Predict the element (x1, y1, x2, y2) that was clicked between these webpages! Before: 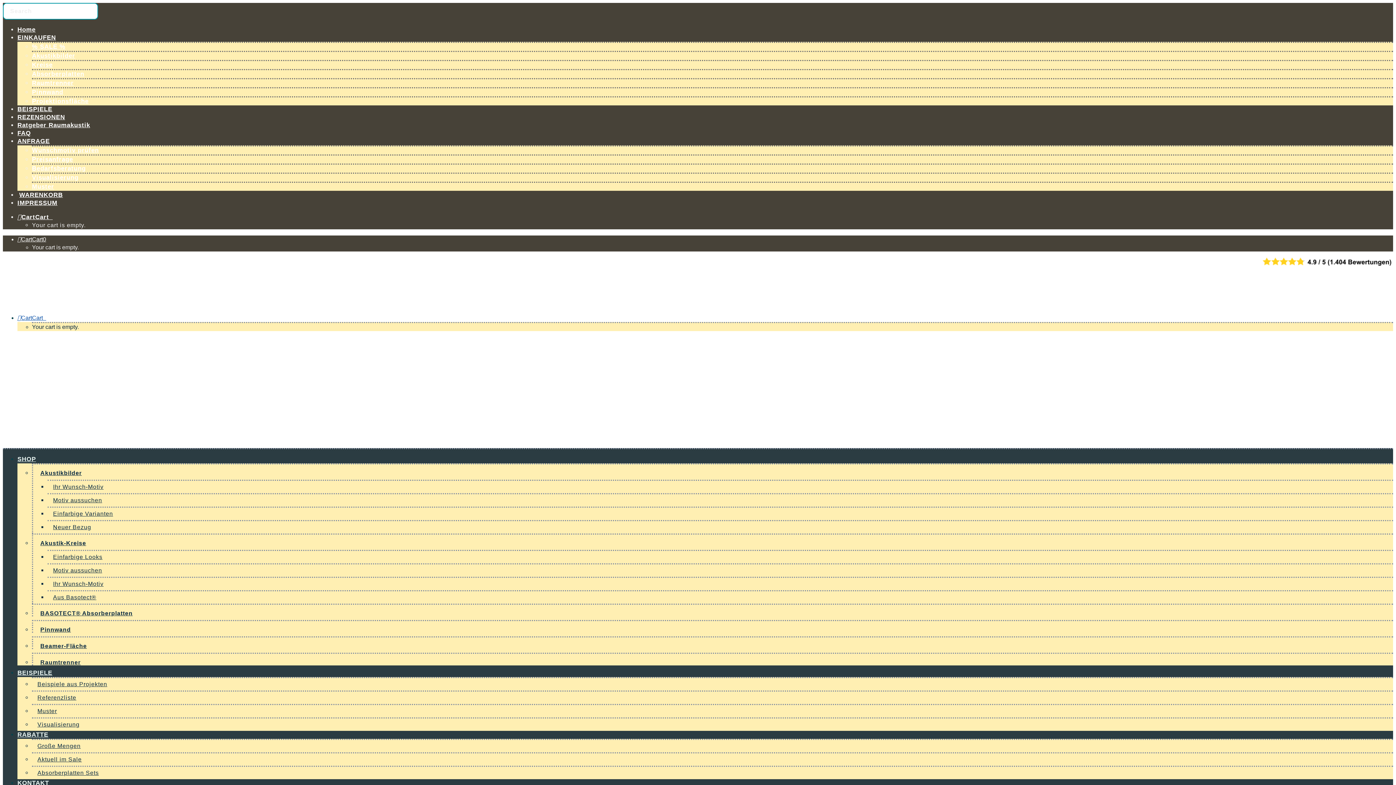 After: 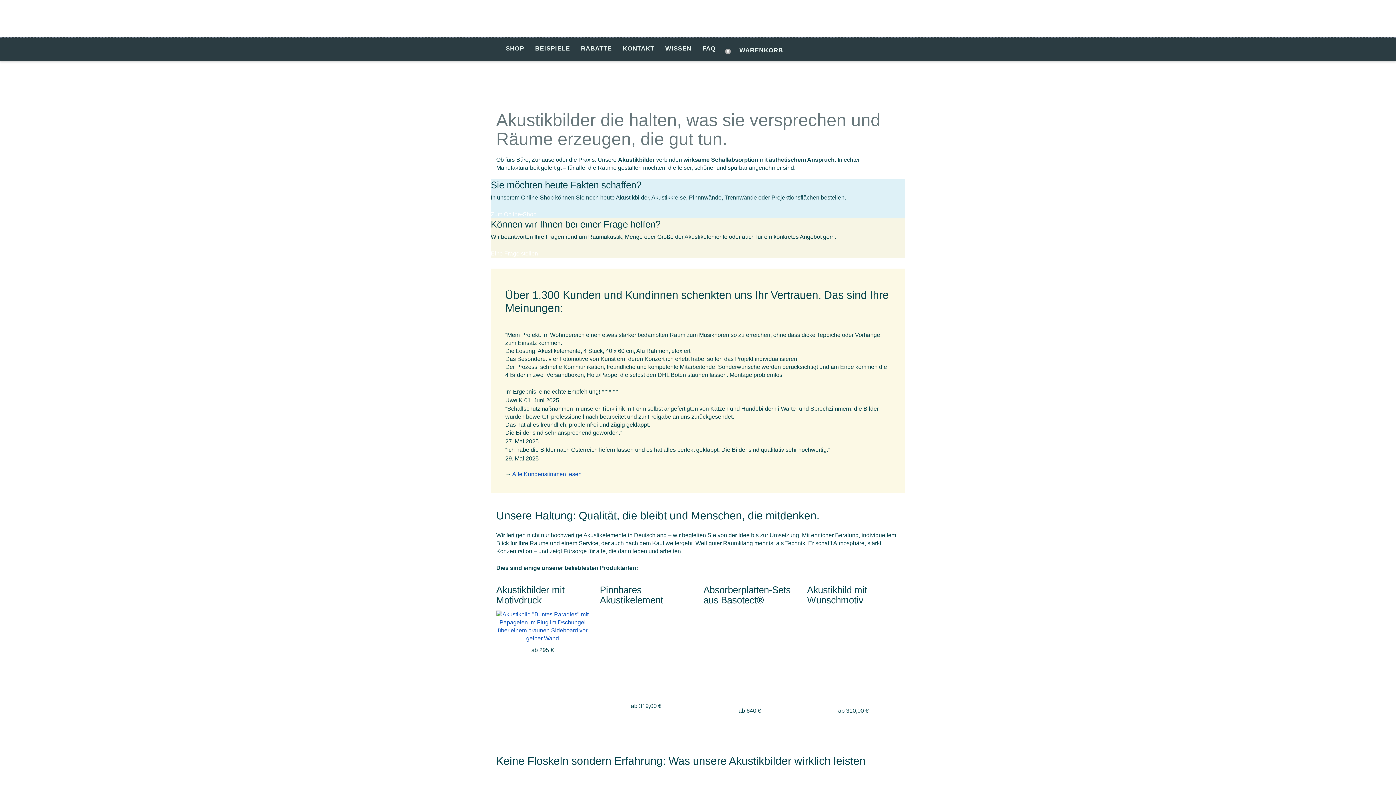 Action: bbox: (2, 303, 112, 309)